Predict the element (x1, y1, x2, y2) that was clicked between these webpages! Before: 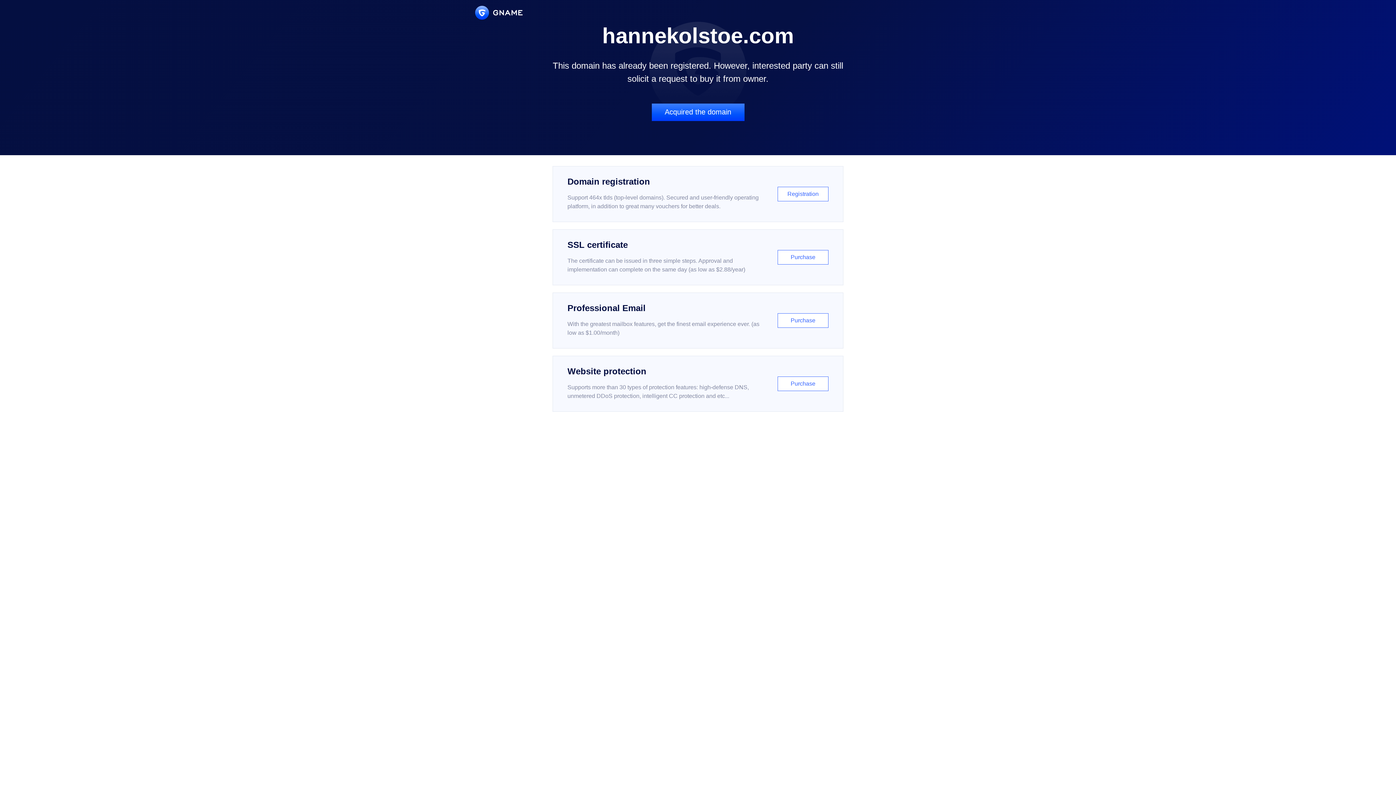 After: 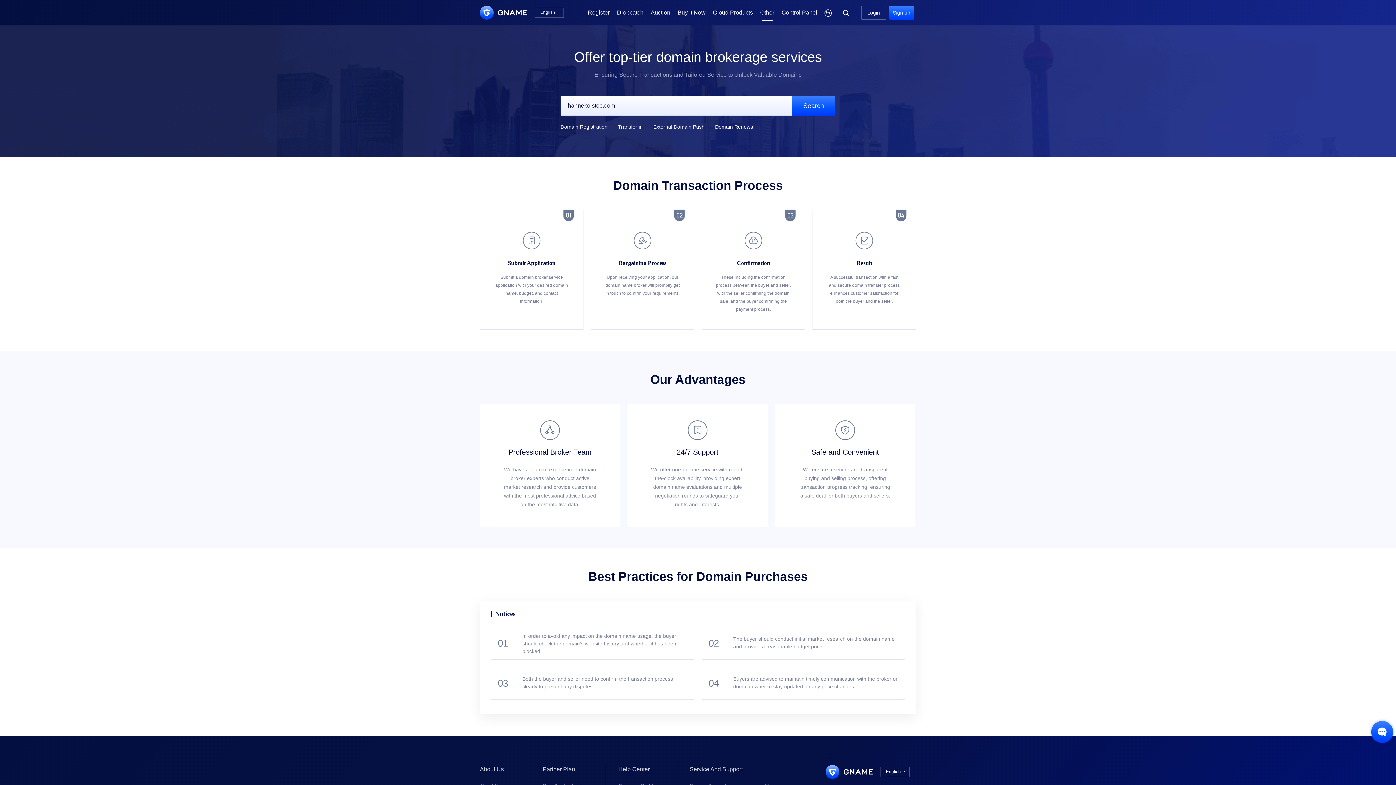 Action: label: Acquired the domain bbox: (651, 103, 744, 121)